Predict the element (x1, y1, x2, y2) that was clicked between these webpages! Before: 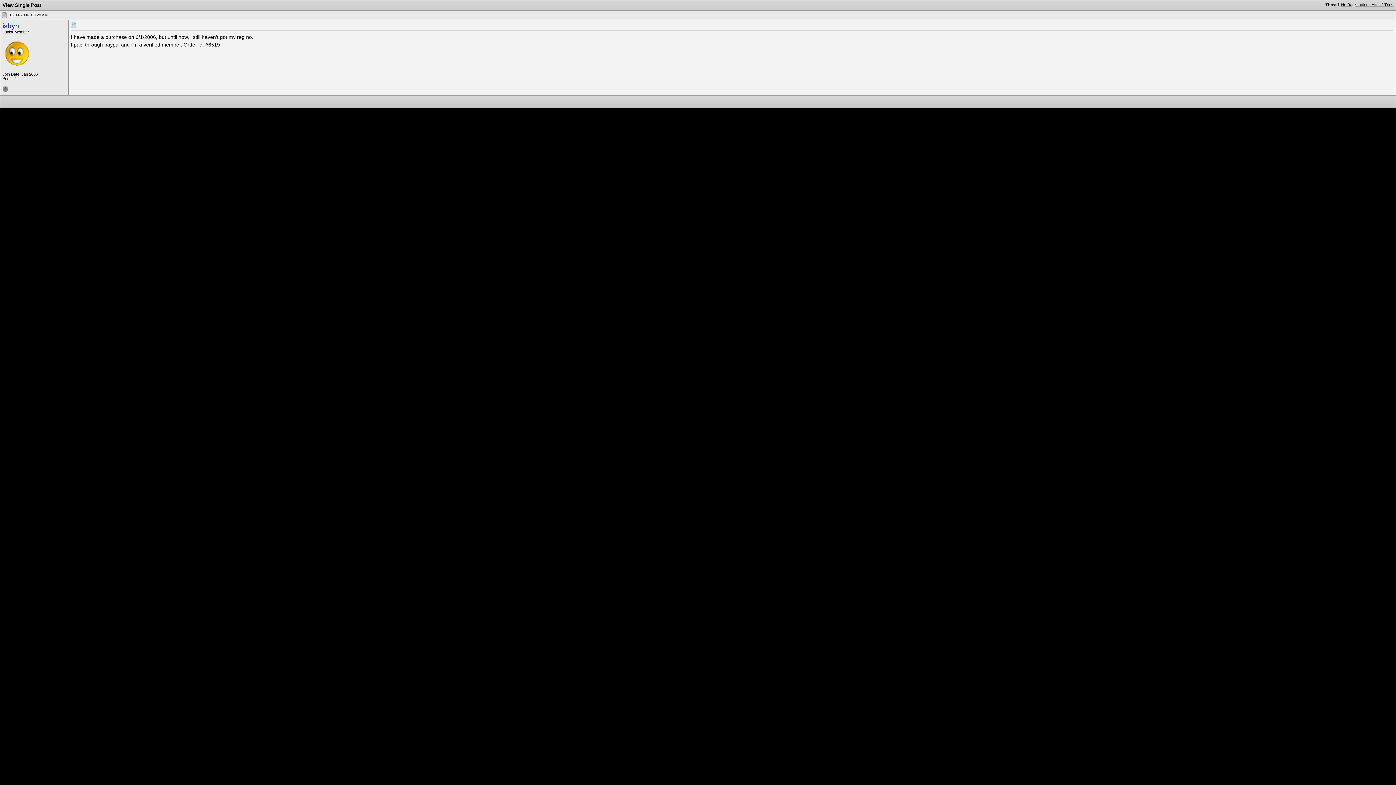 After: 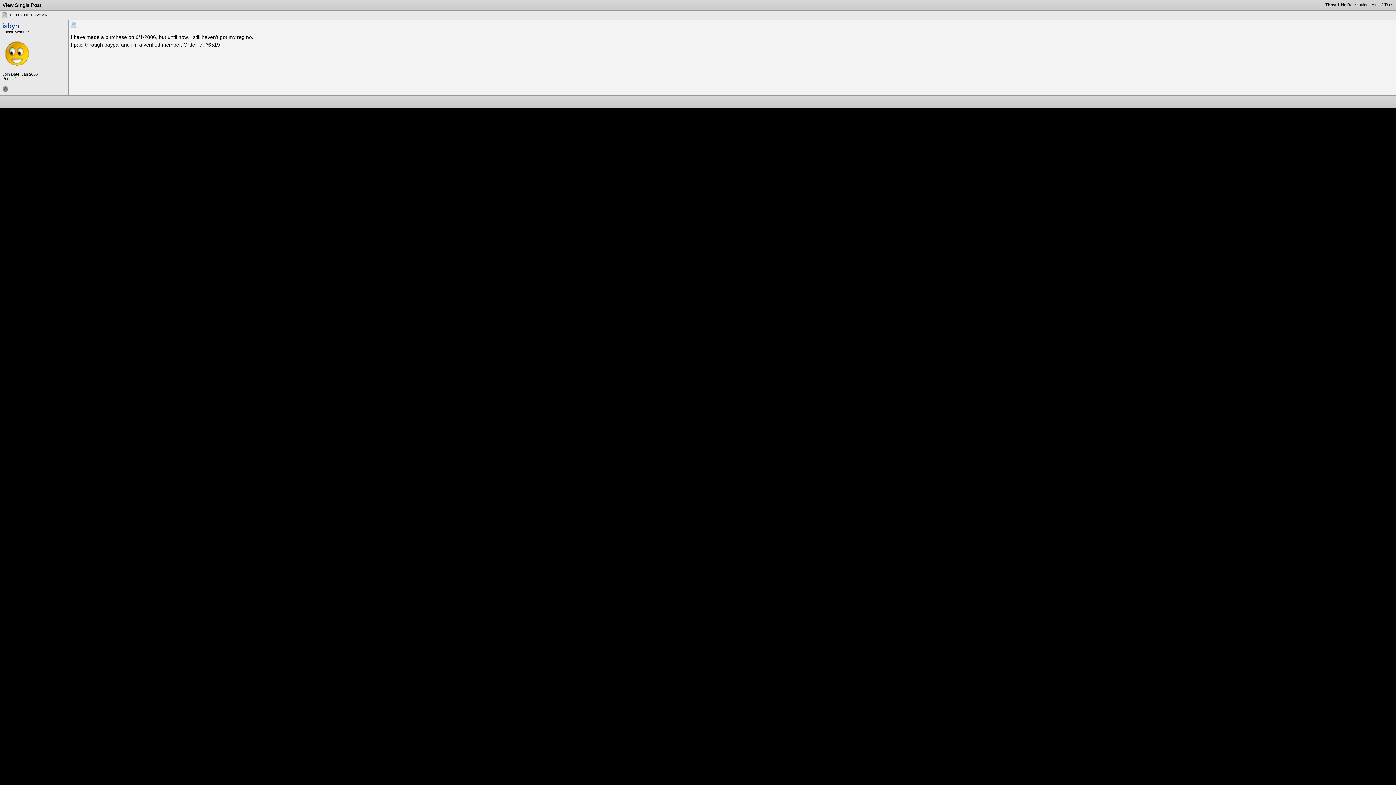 Action: bbox: (1, 12, 7, 17)